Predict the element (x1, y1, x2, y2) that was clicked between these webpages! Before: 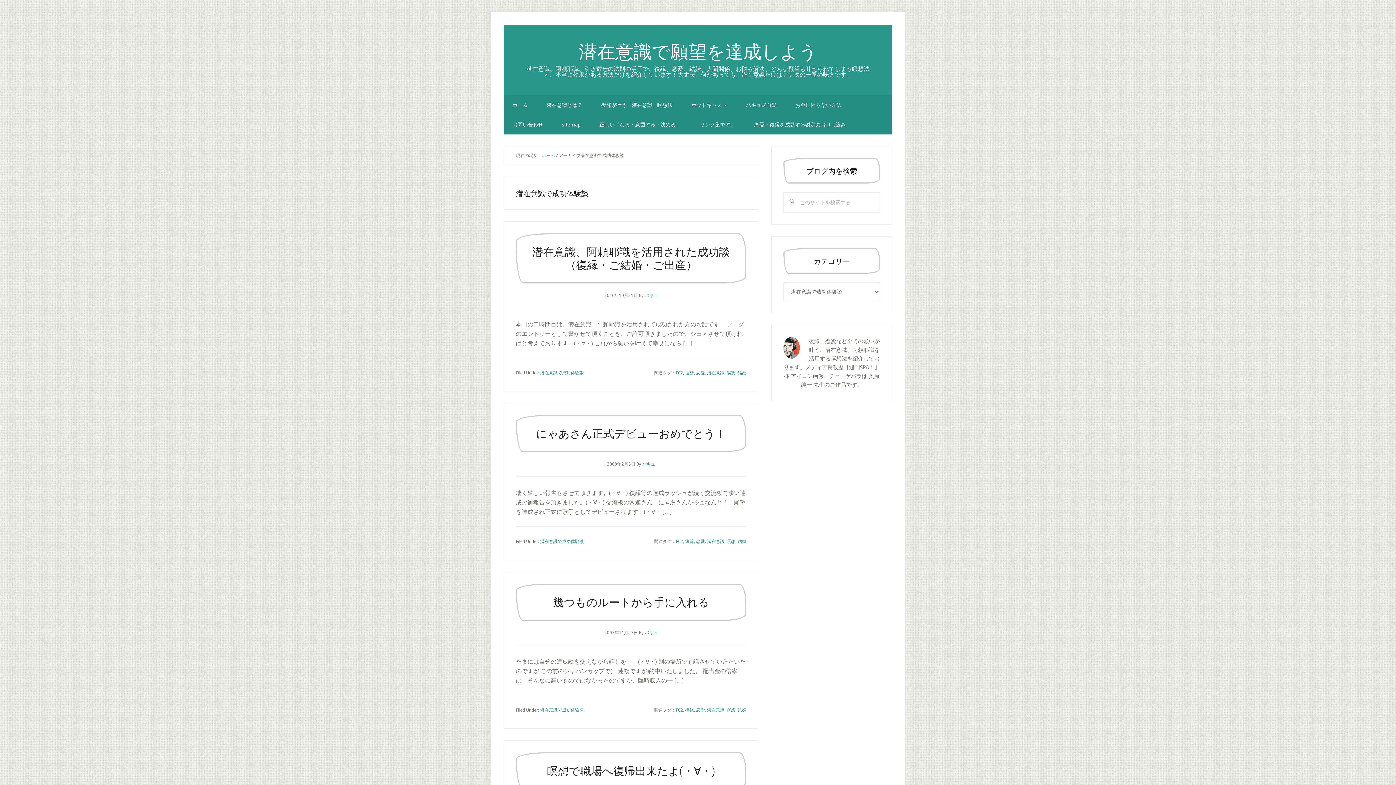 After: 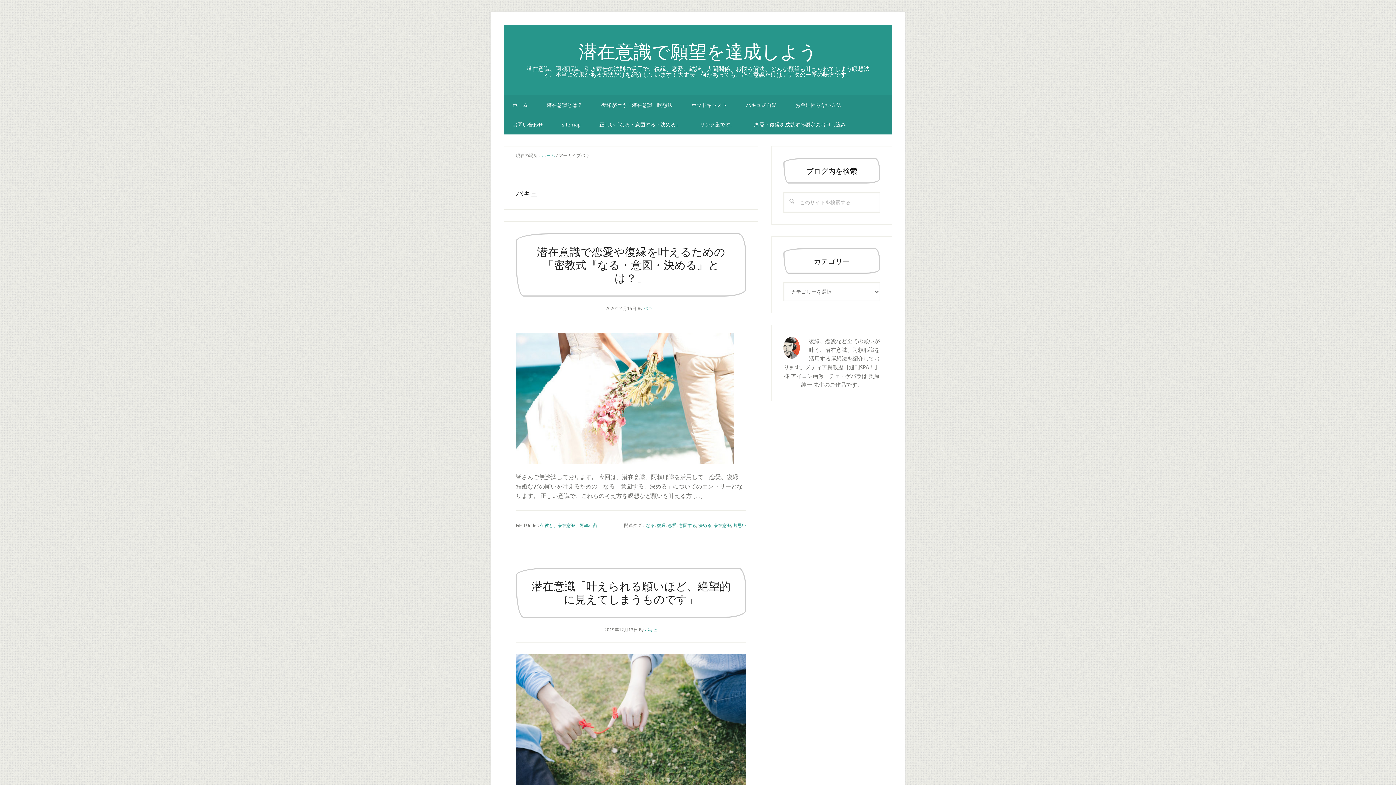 Action: label: バキュ bbox: (644, 630, 658, 635)